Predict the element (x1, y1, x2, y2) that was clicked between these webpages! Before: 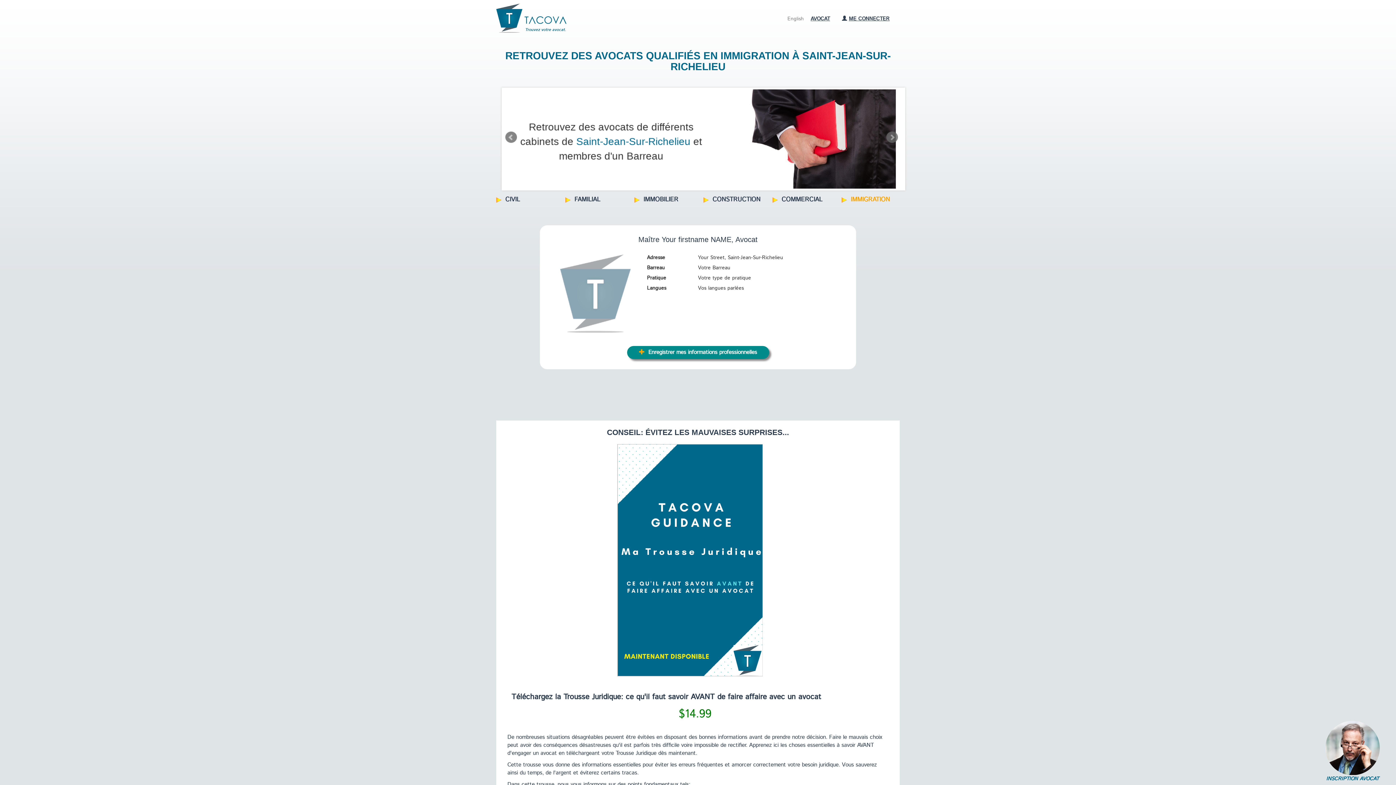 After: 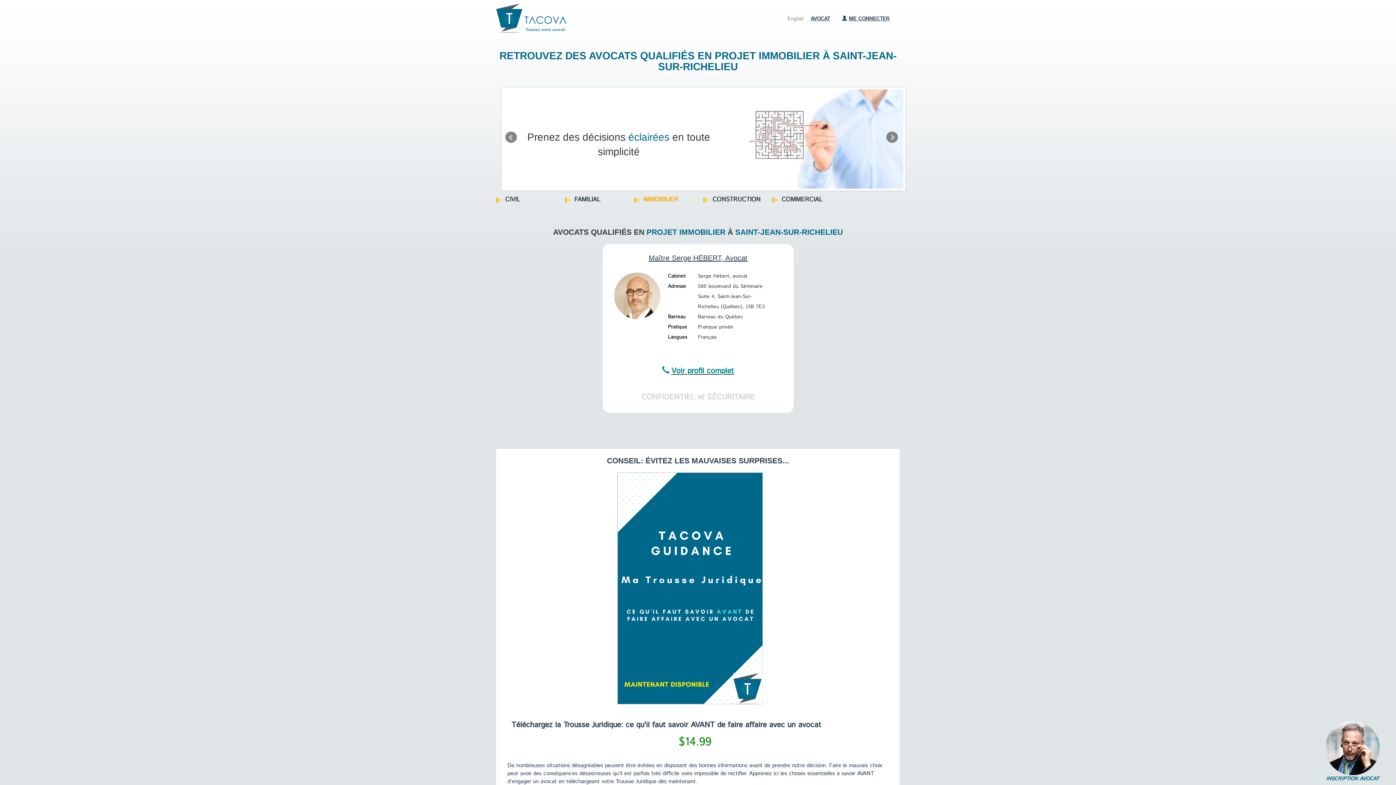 Action: bbox: (634, 195, 703, 210) label:  IMMOBILIER